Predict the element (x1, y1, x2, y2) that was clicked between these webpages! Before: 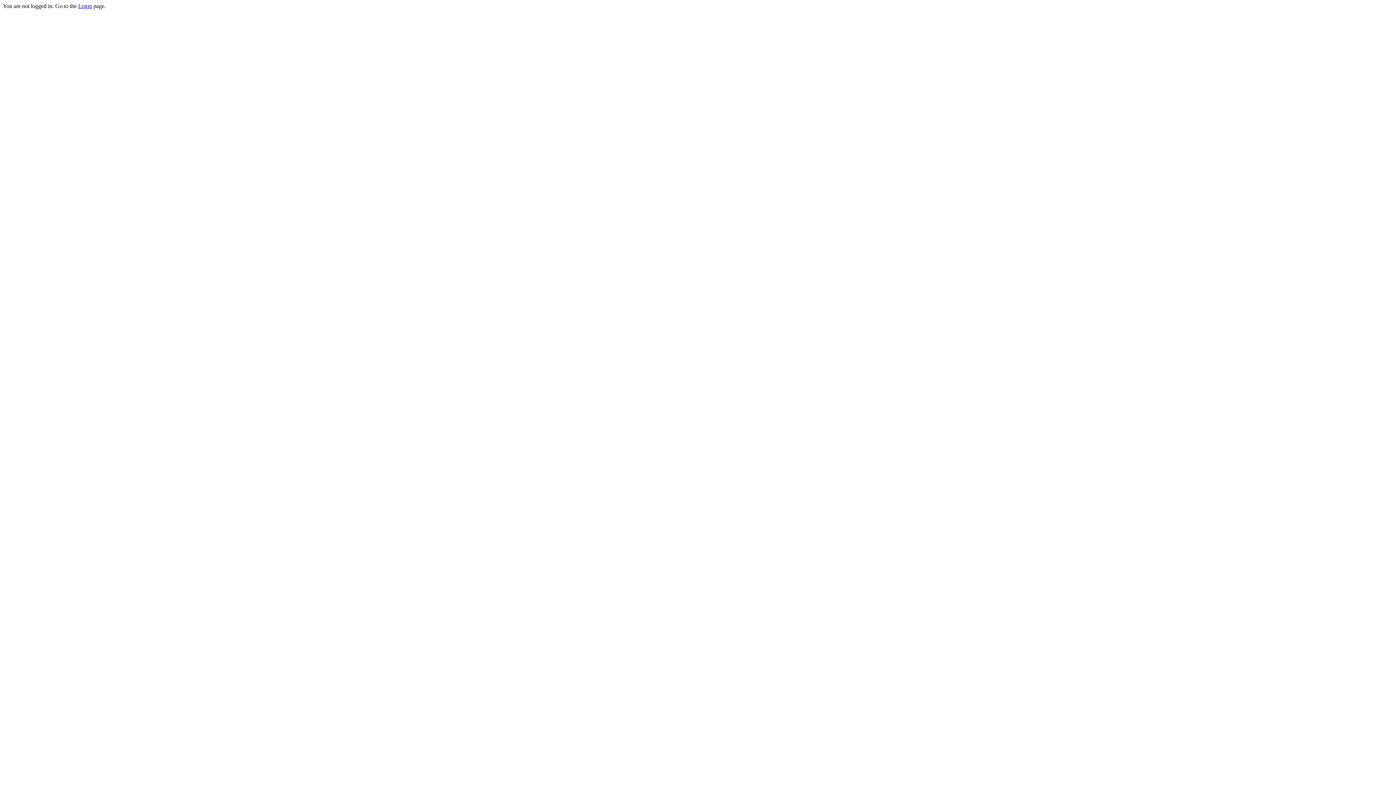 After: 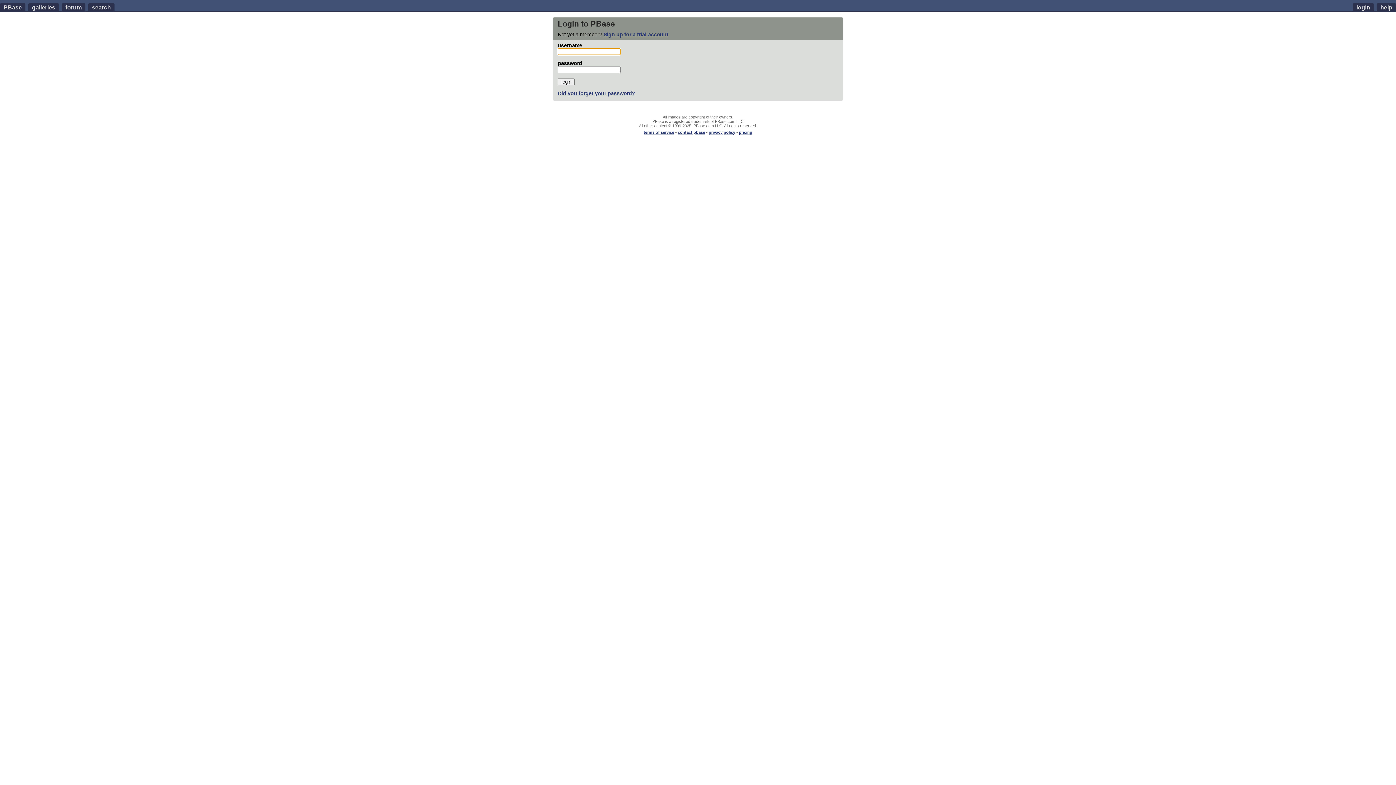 Action: label: Login bbox: (78, 2, 92, 9)